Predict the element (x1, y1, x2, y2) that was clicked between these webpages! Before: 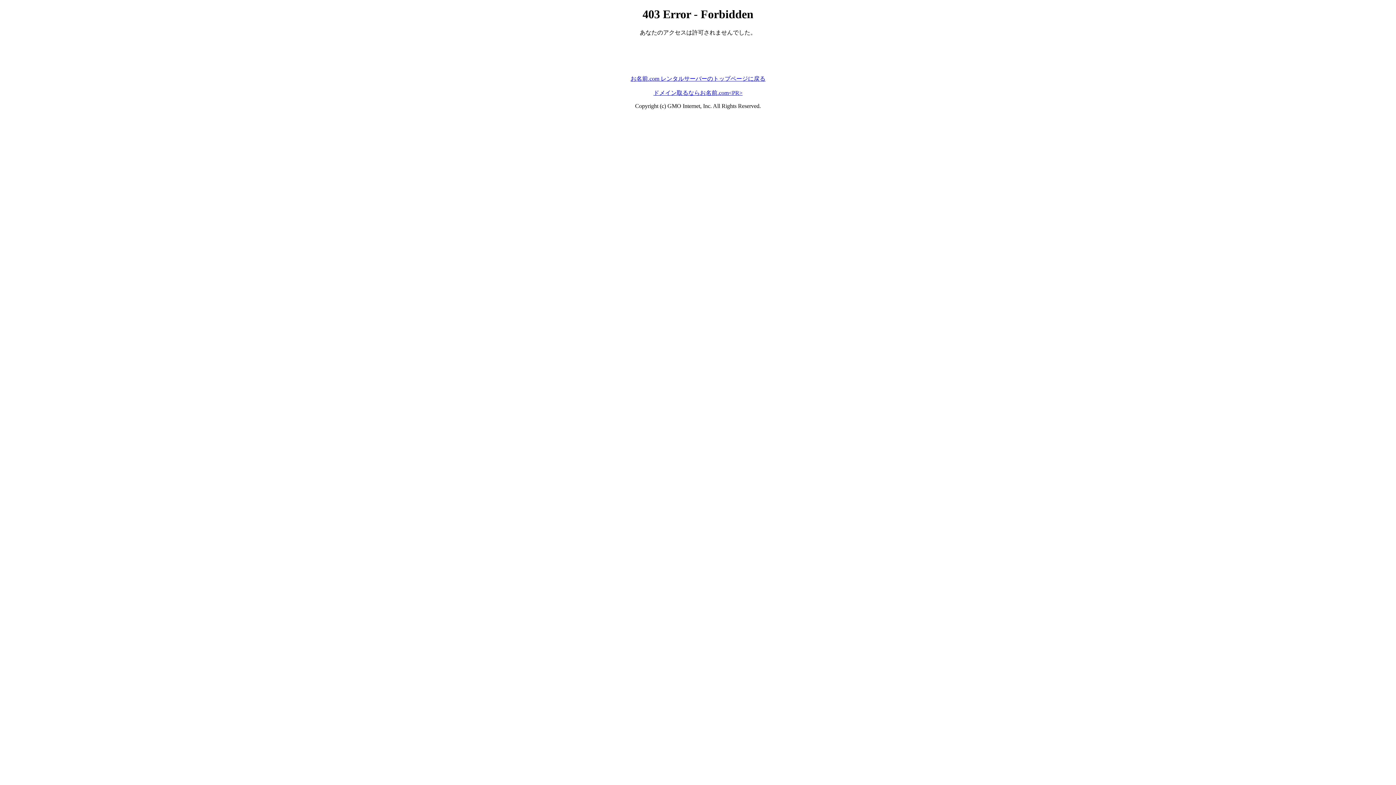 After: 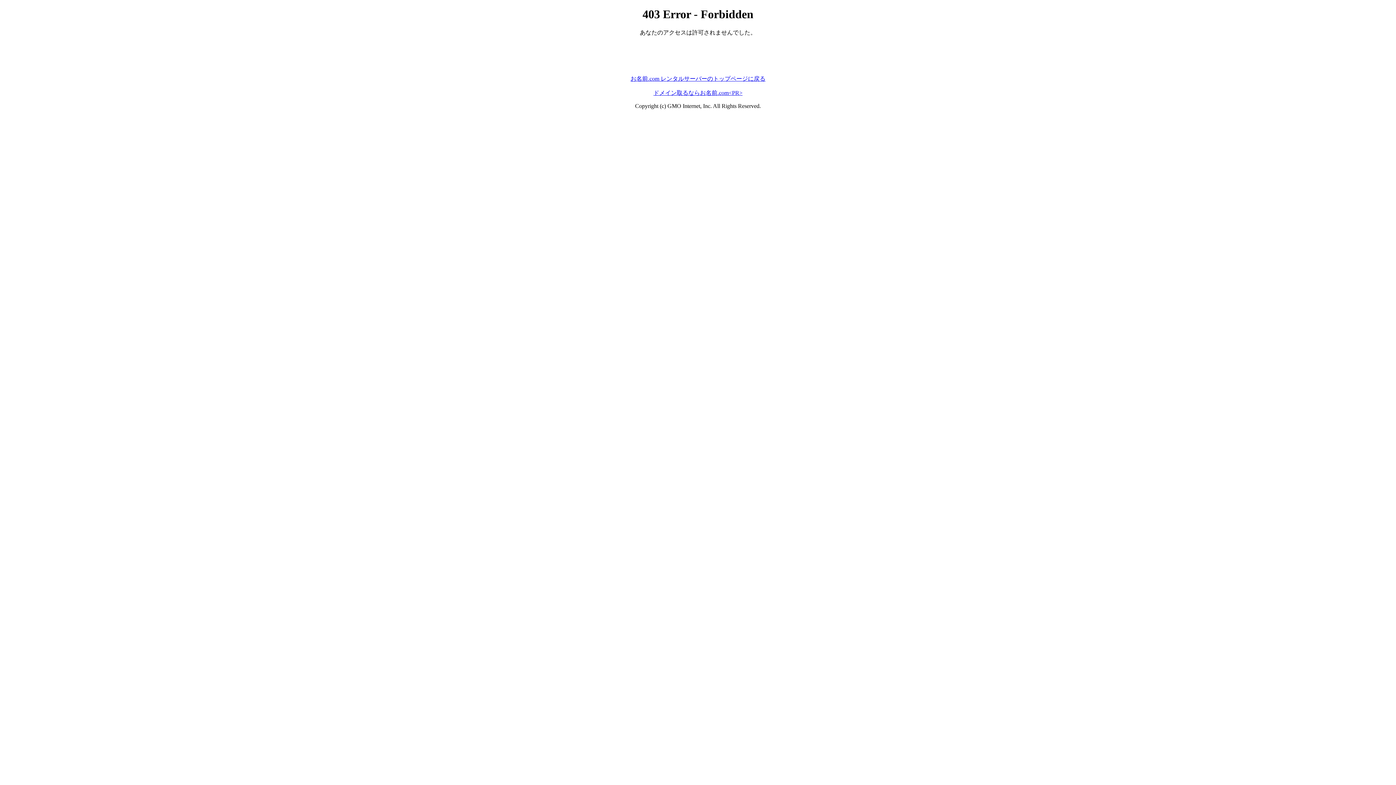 Action: bbox: (630, 75, 765, 81) label: お名前.com レンタルサーバーのトップページに戻る